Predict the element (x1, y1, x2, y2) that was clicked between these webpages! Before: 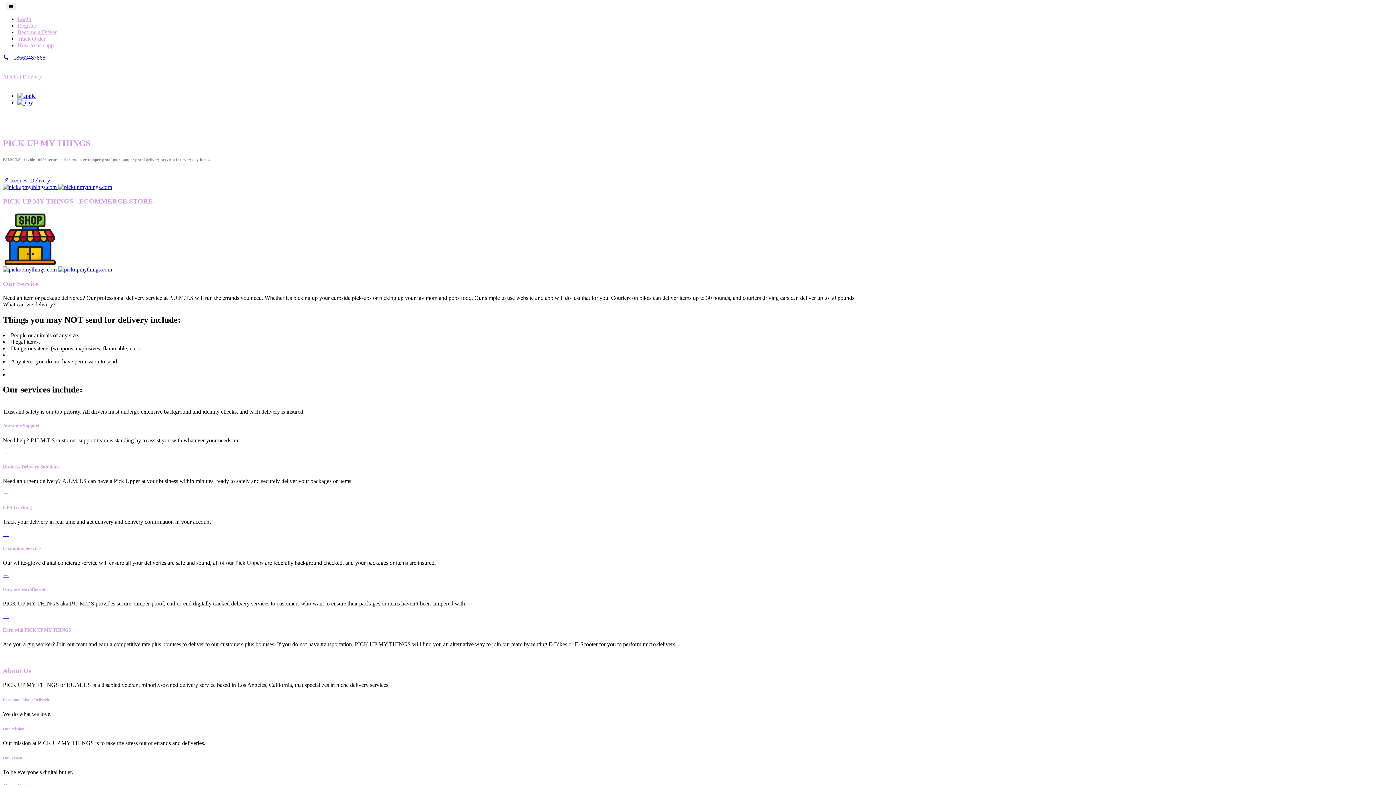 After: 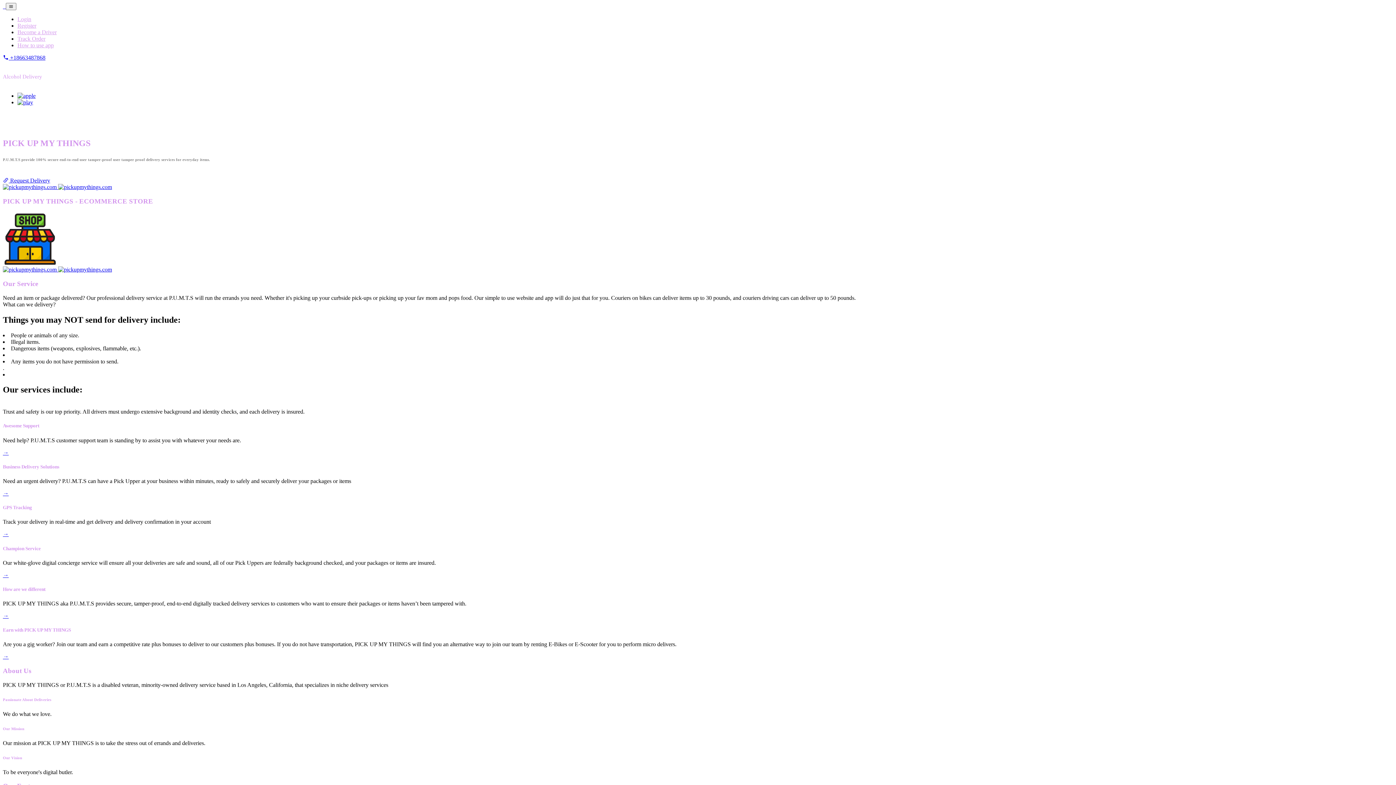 Action: label: How to use app bbox: (17, 42, 53, 48)